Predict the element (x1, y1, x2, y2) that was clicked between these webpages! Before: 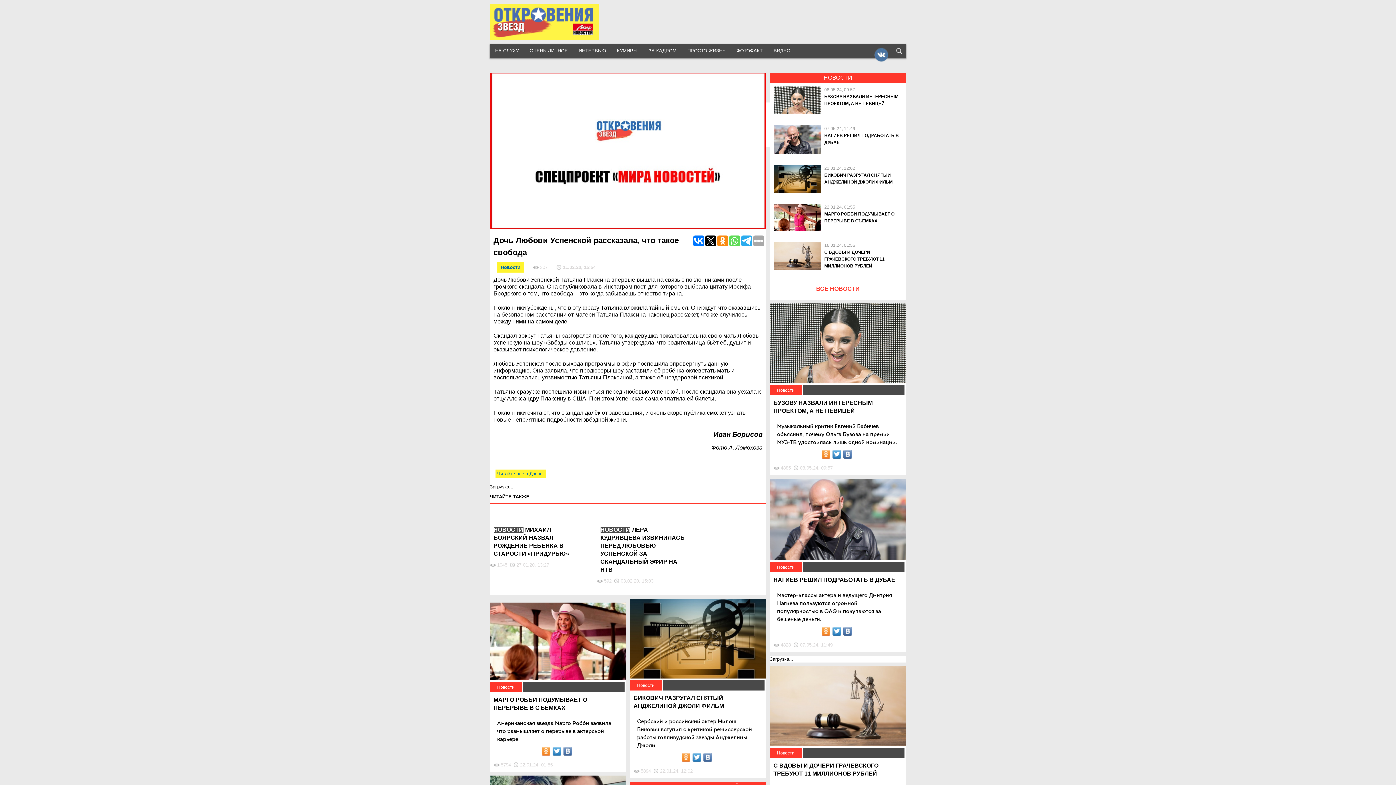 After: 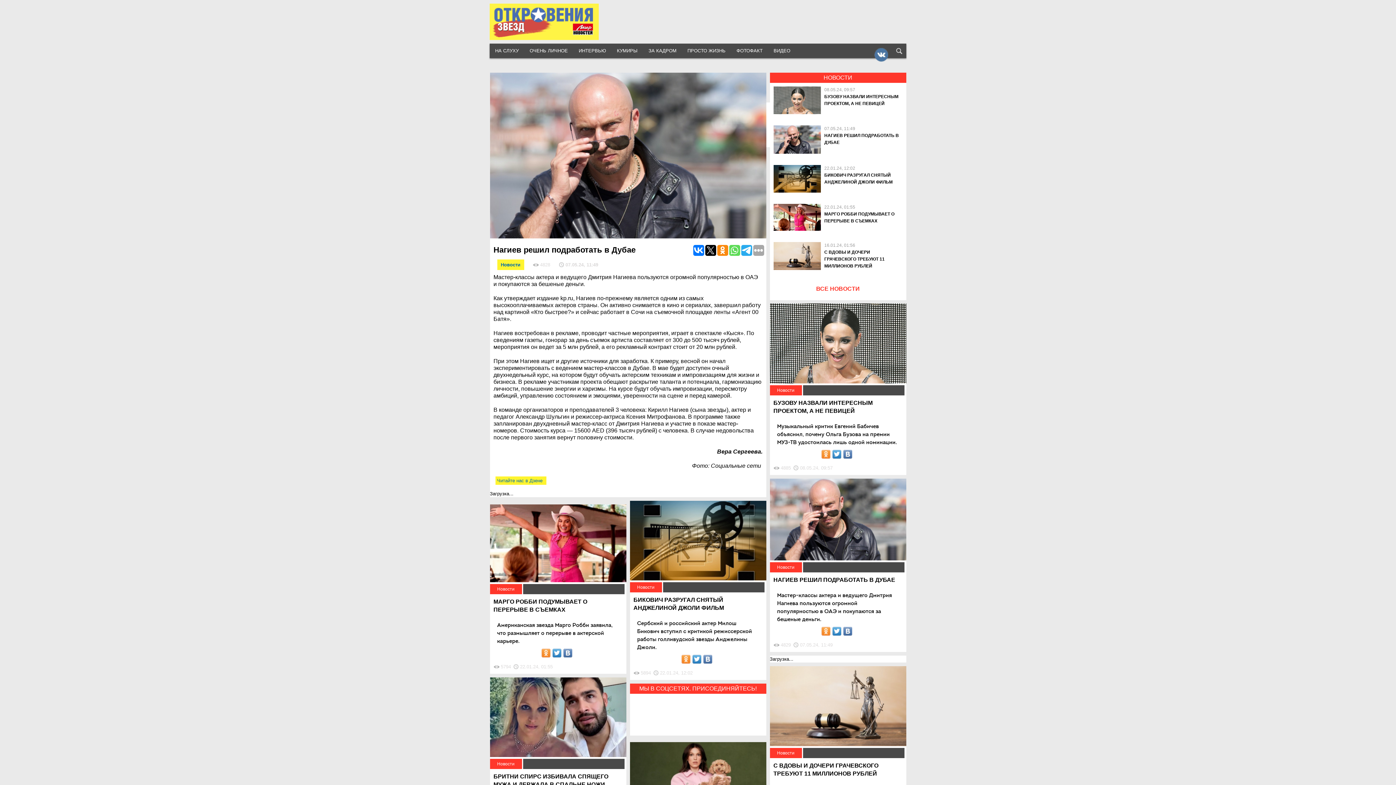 Action: bbox: (773, 148, 820, 155)